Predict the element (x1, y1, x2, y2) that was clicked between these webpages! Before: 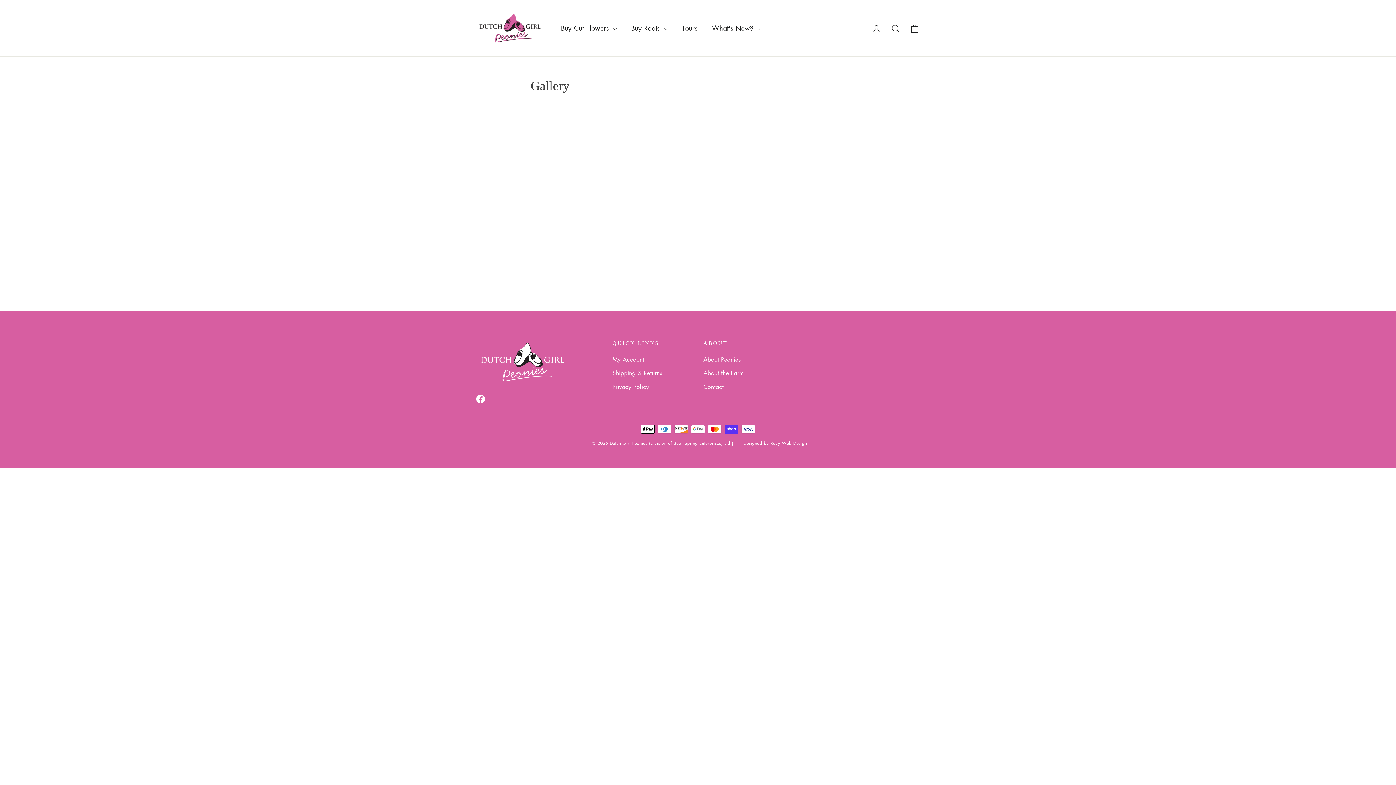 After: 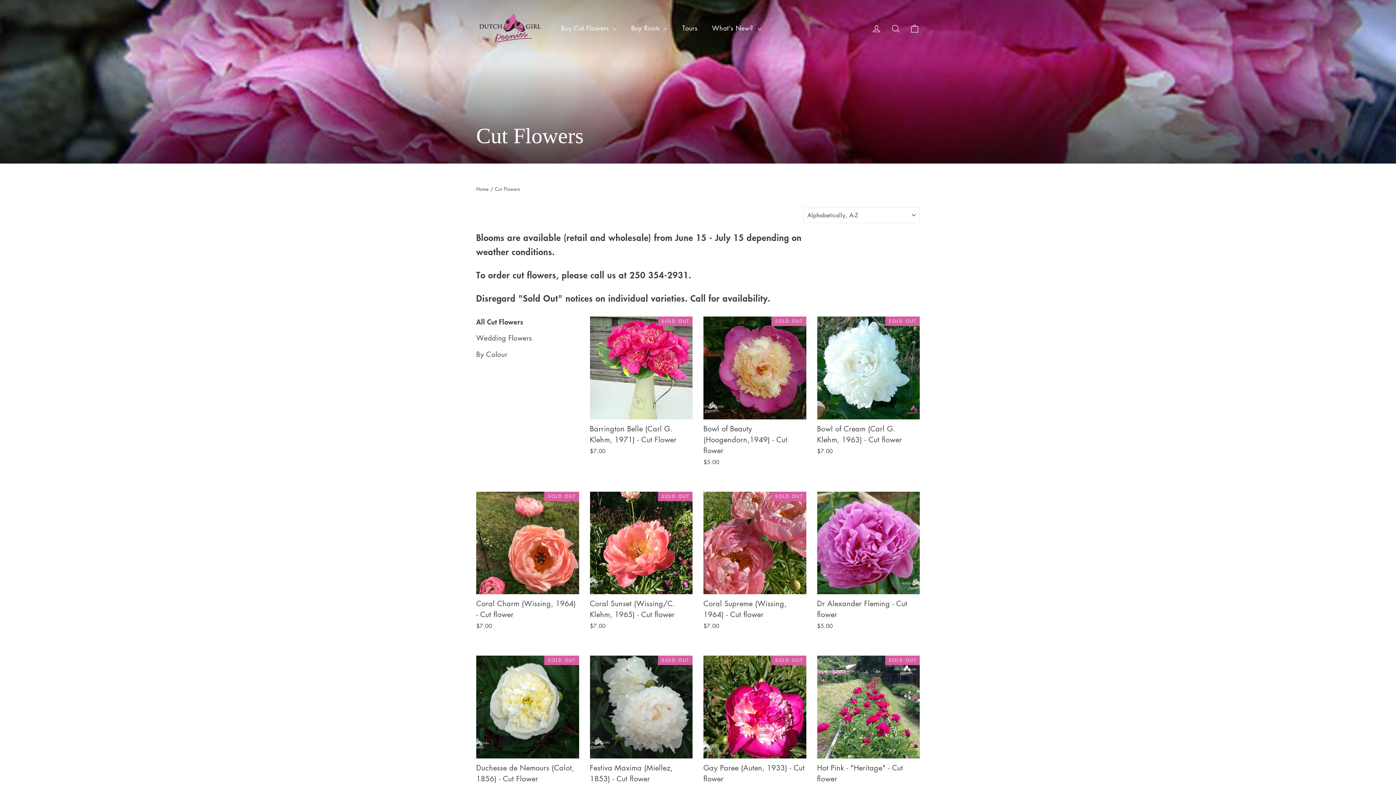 Action: label: Buy Cut Flowers  bbox: (553, 19, 624, 36)